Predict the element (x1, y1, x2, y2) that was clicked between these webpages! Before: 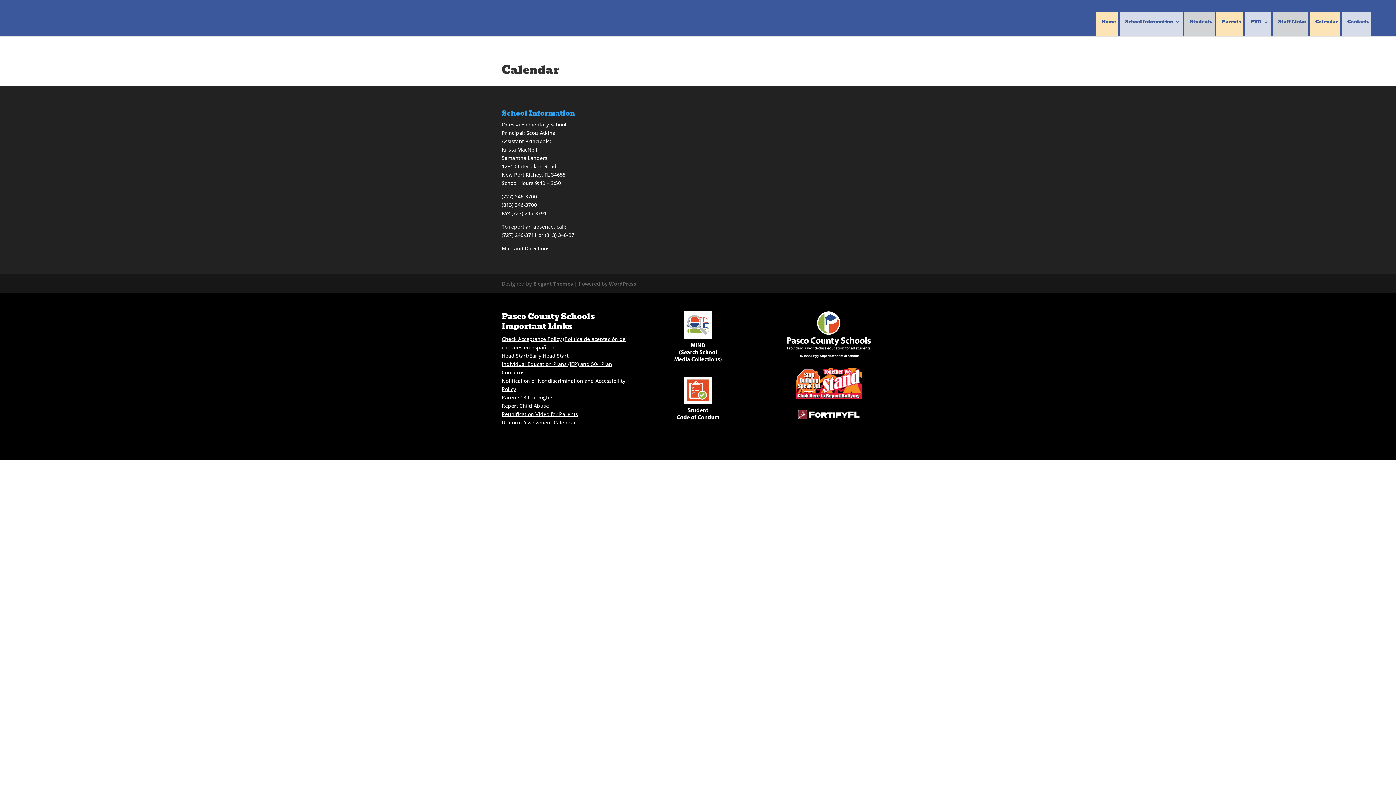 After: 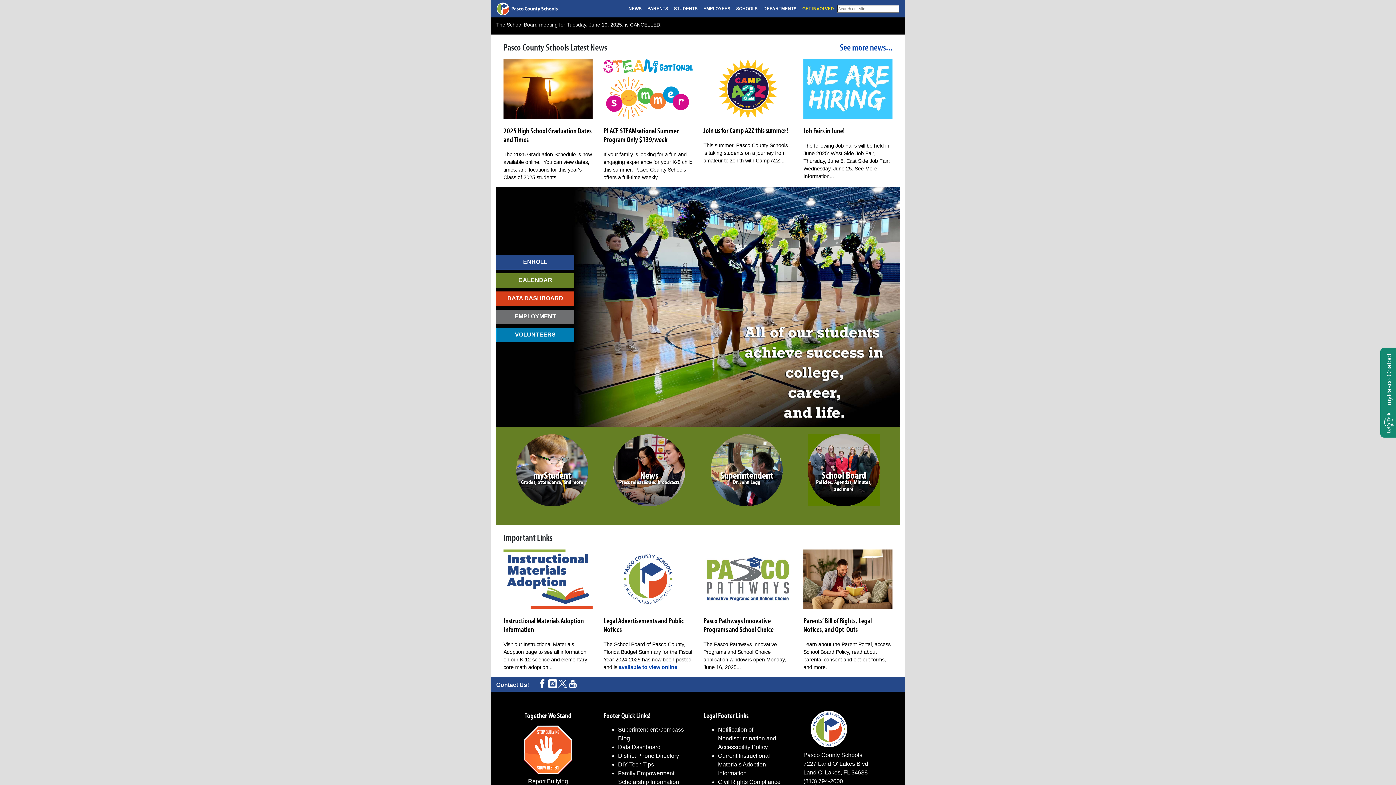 Action: bbox: (787, 352, 870, 359) label: 

